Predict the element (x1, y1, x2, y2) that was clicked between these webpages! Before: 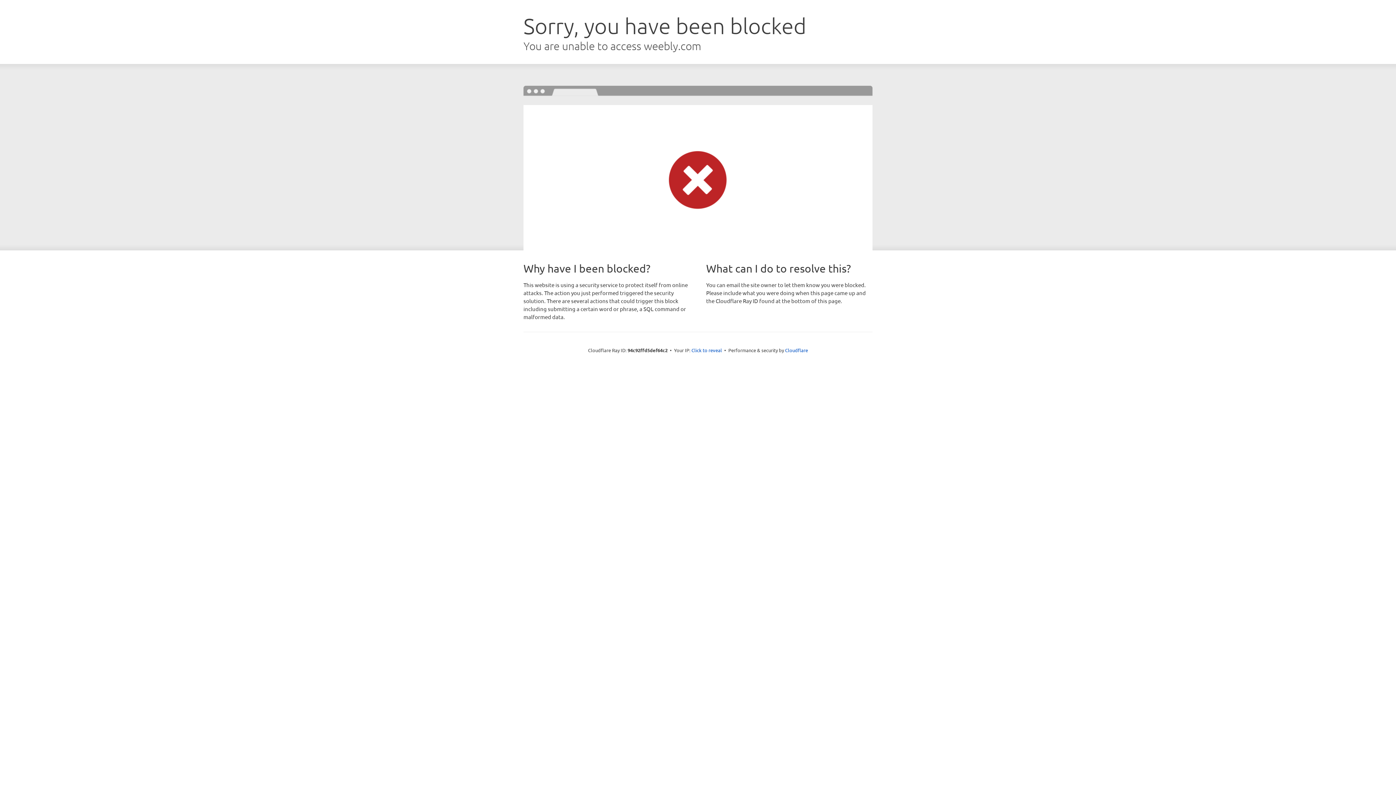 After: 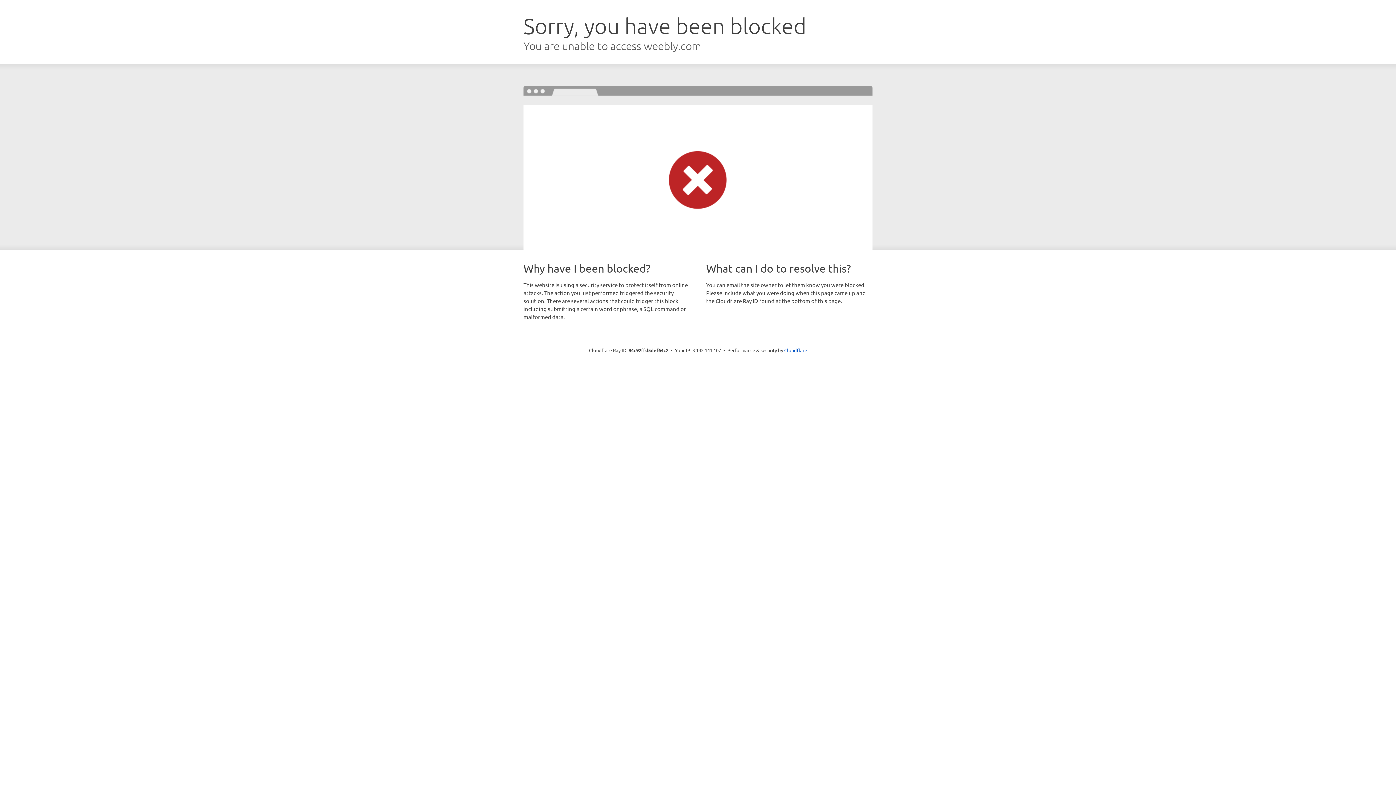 Action: bbox: (691, 346, 722, 353) label: Click to reveal